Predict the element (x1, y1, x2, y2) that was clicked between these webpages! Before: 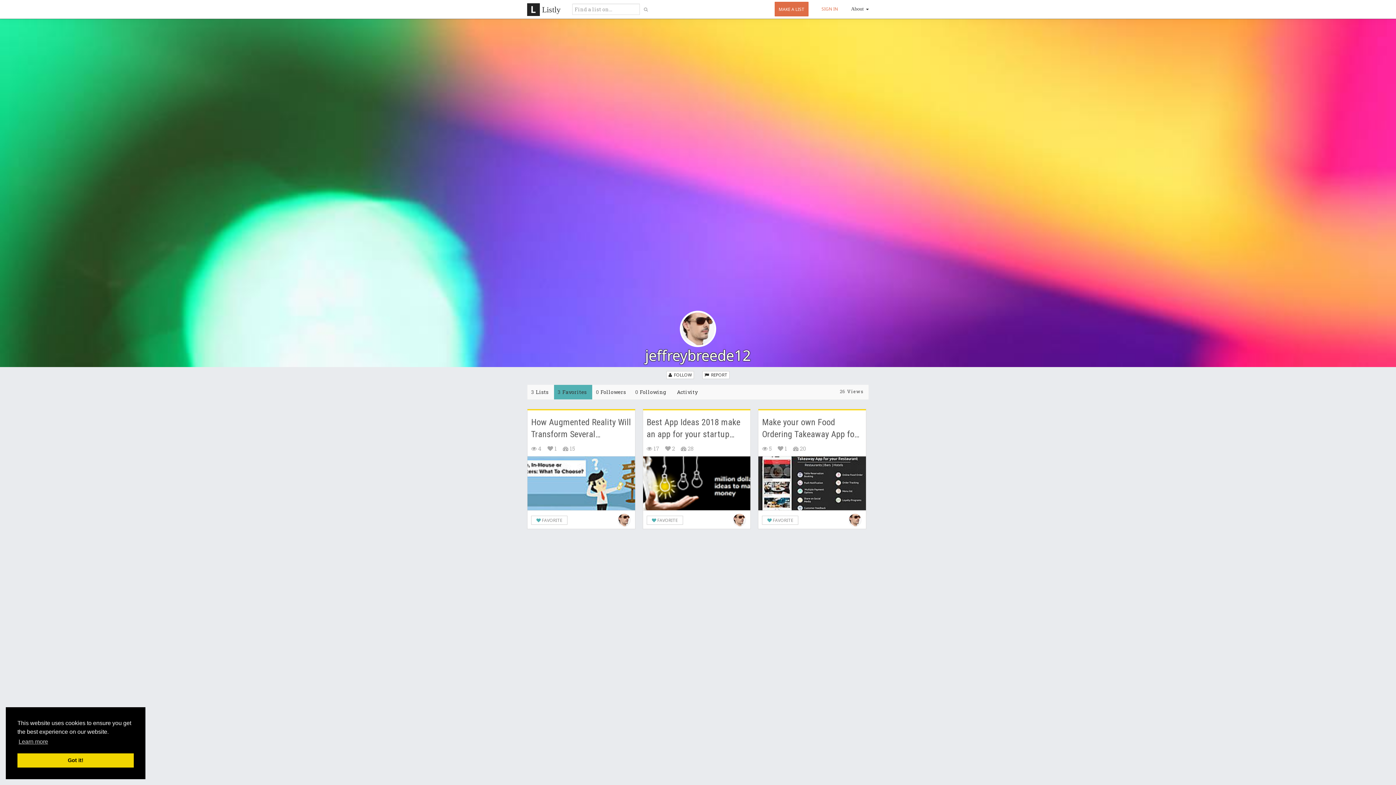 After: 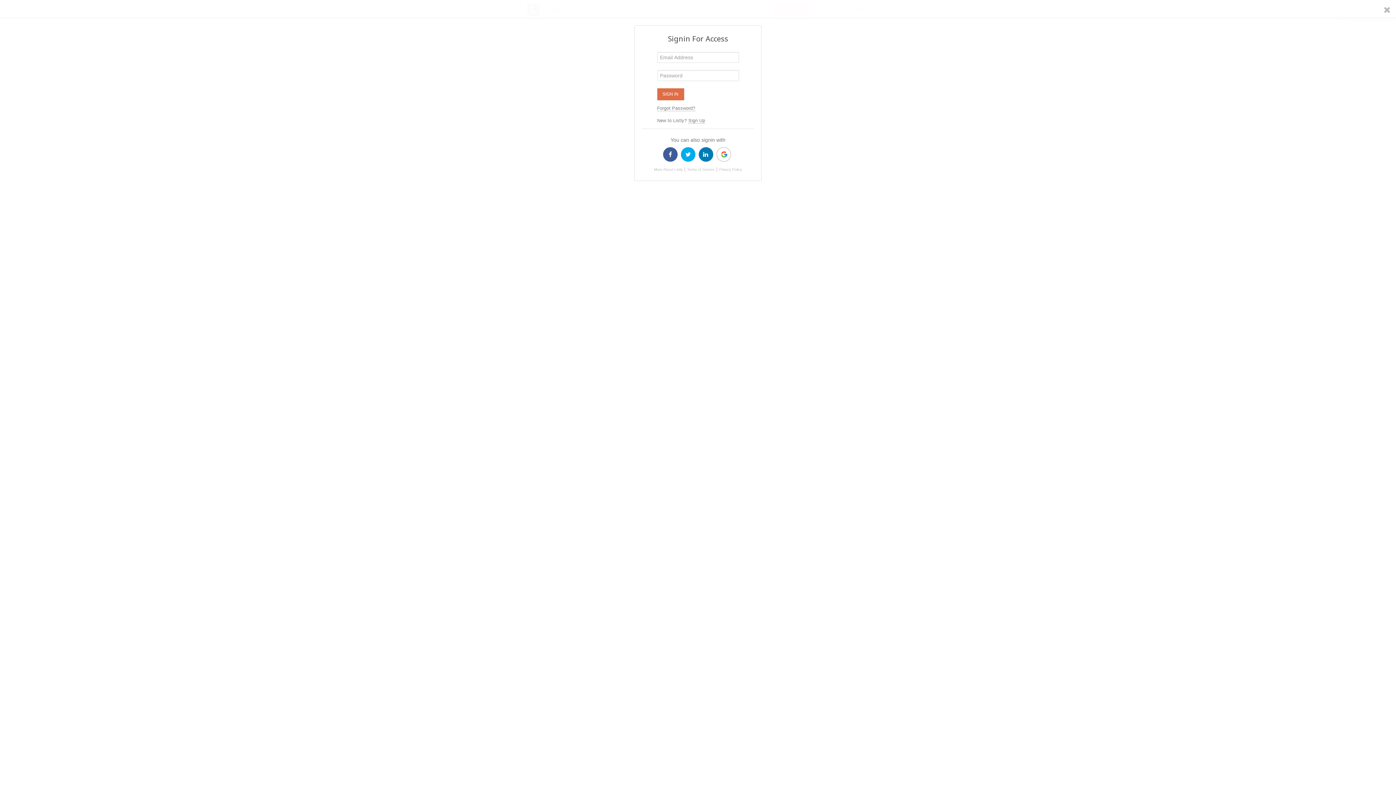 Action: label:   bbox: (531, 516, 567, 525)